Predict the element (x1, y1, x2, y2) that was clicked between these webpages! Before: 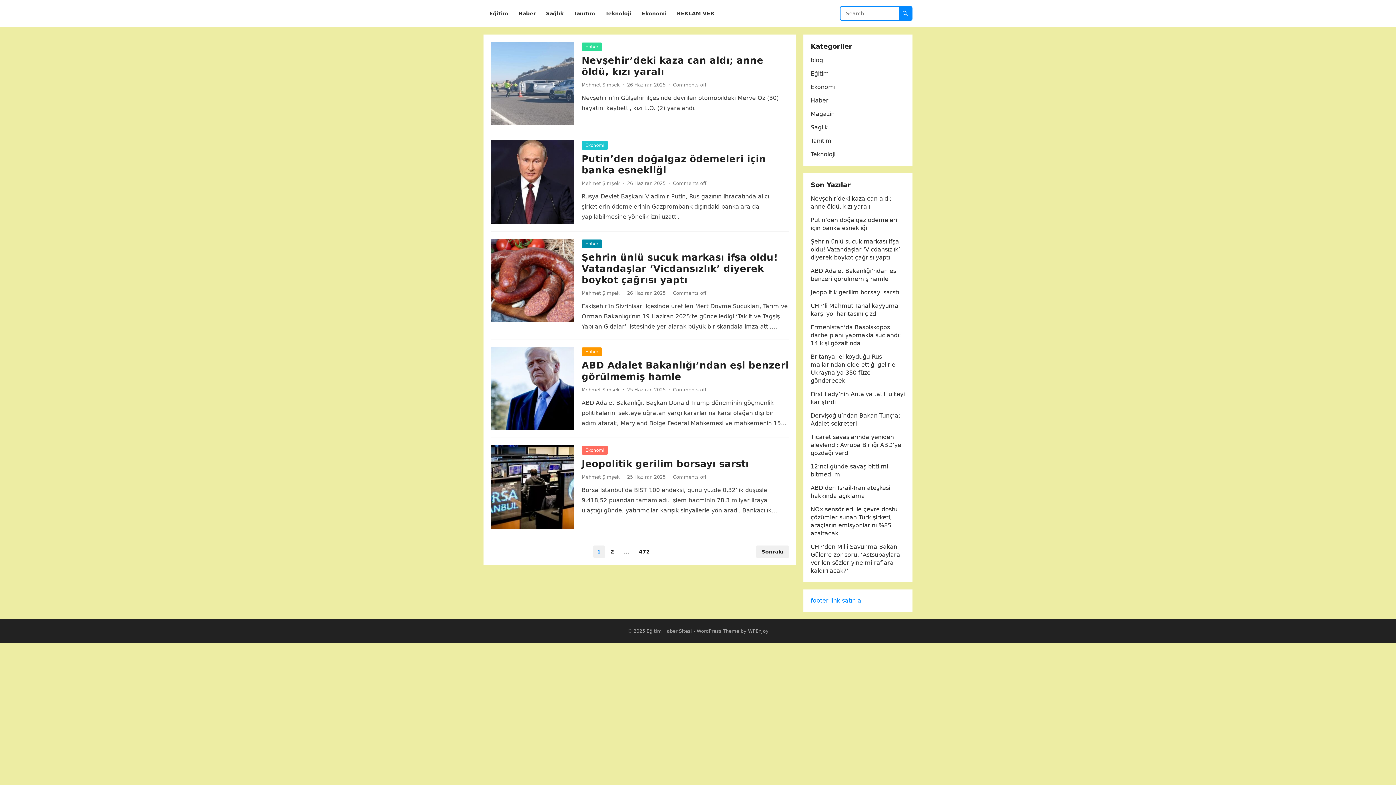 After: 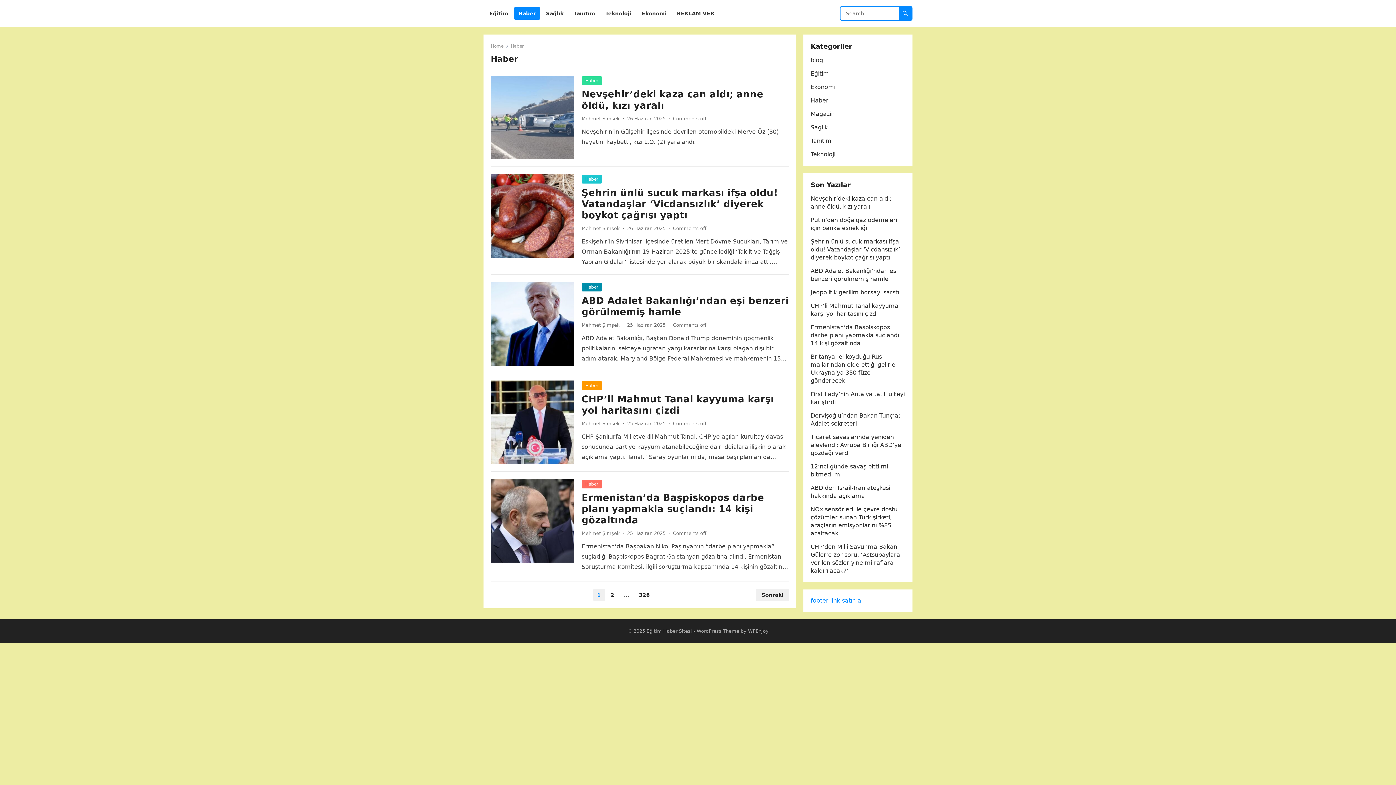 Action: bbox: (581, 239, 602, 248) label: Haber